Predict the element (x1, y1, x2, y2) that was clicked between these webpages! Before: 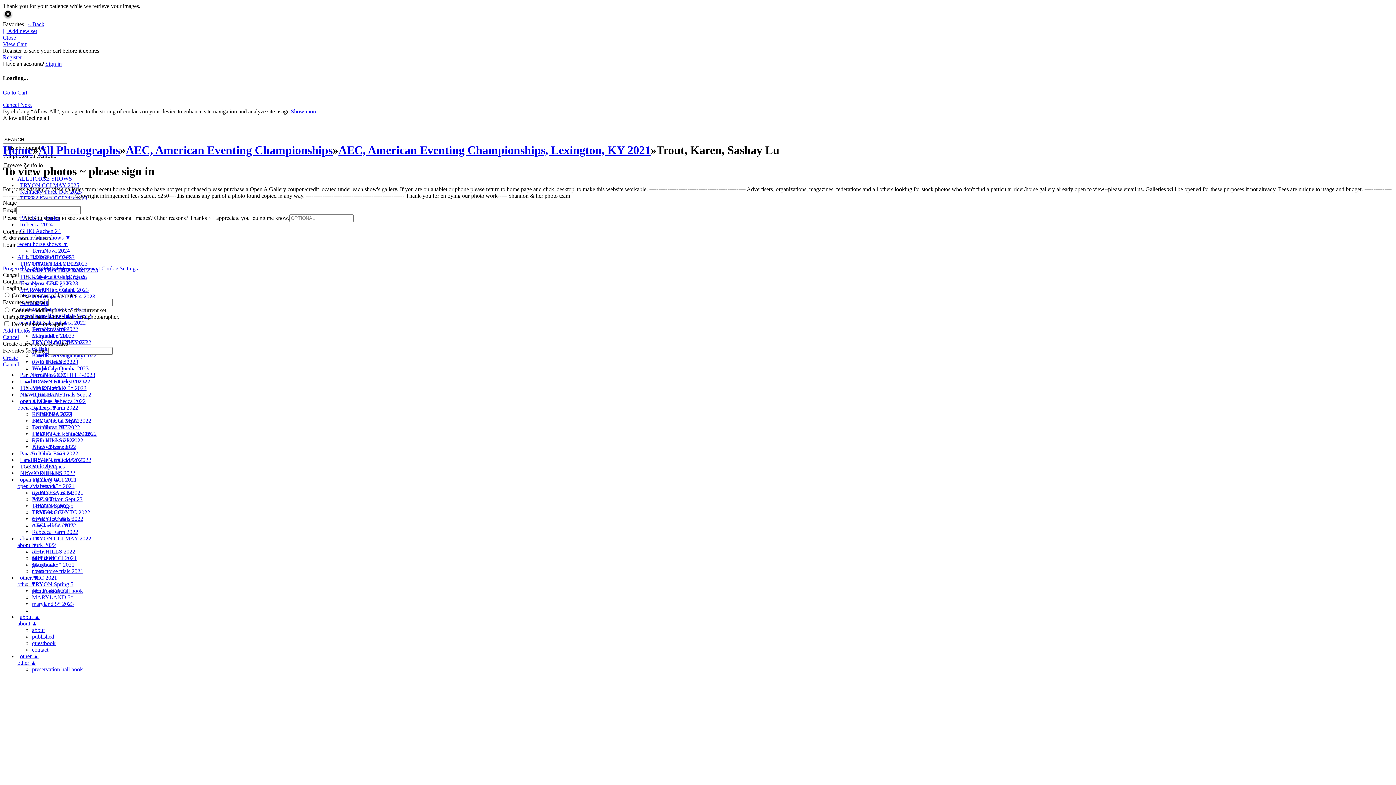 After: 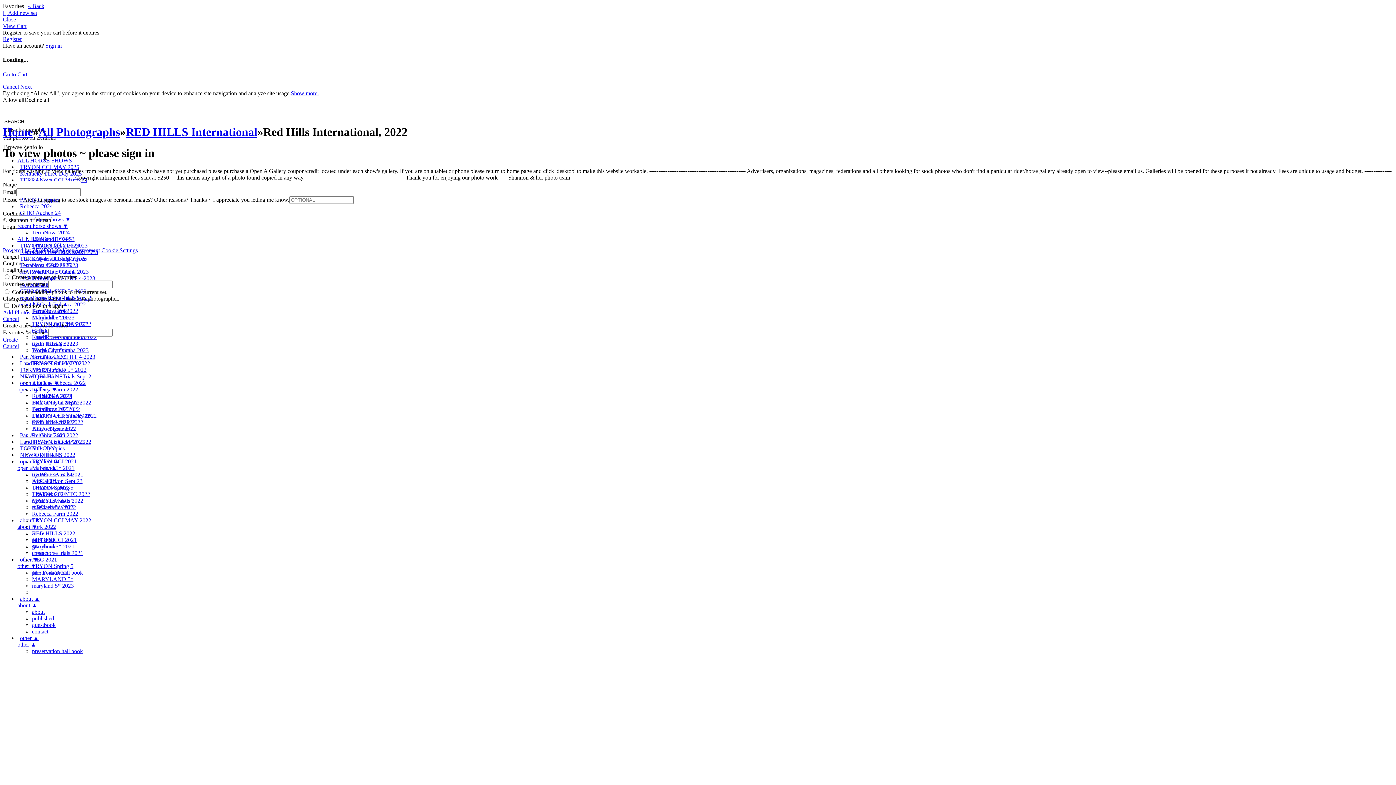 Action: label: RED HILLS 2022 bbox: (32, 548, 75, 554)